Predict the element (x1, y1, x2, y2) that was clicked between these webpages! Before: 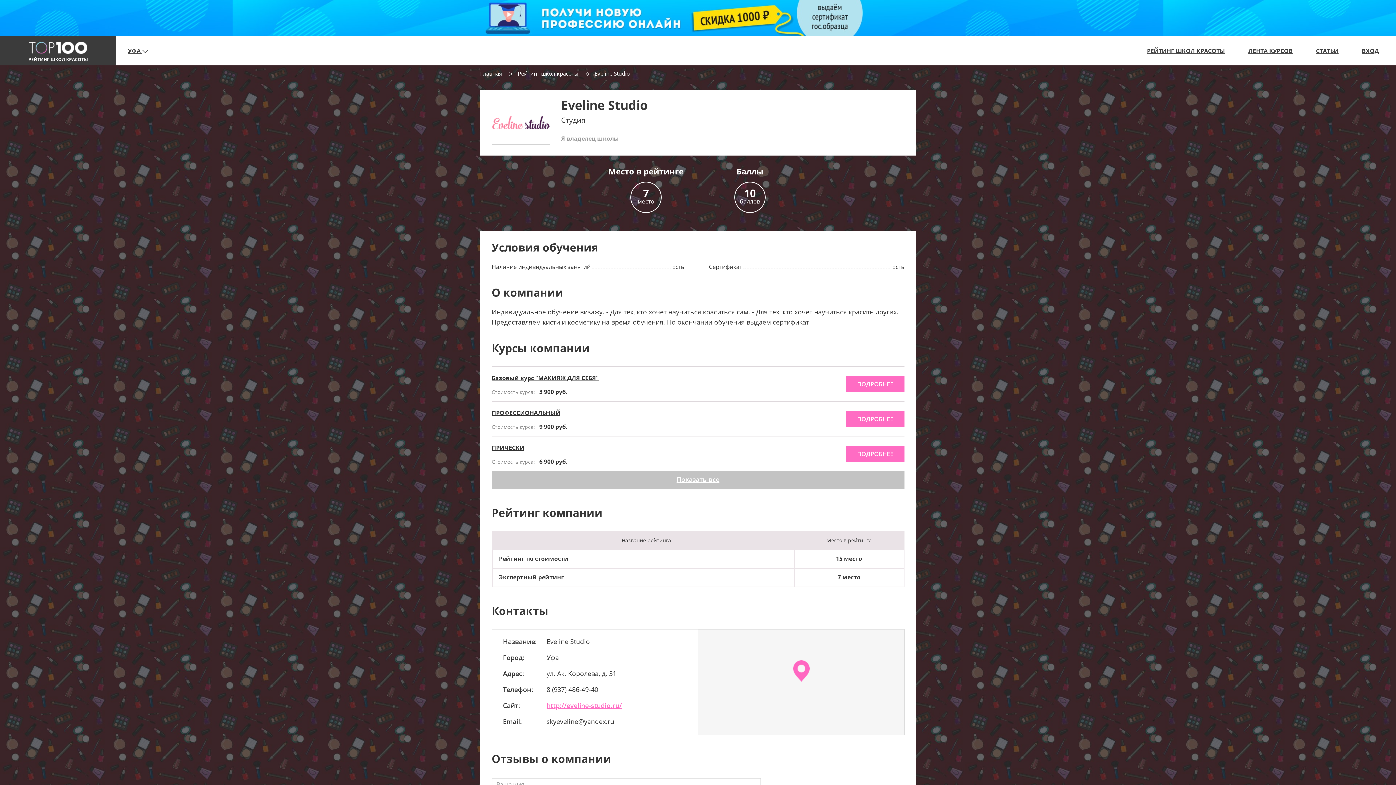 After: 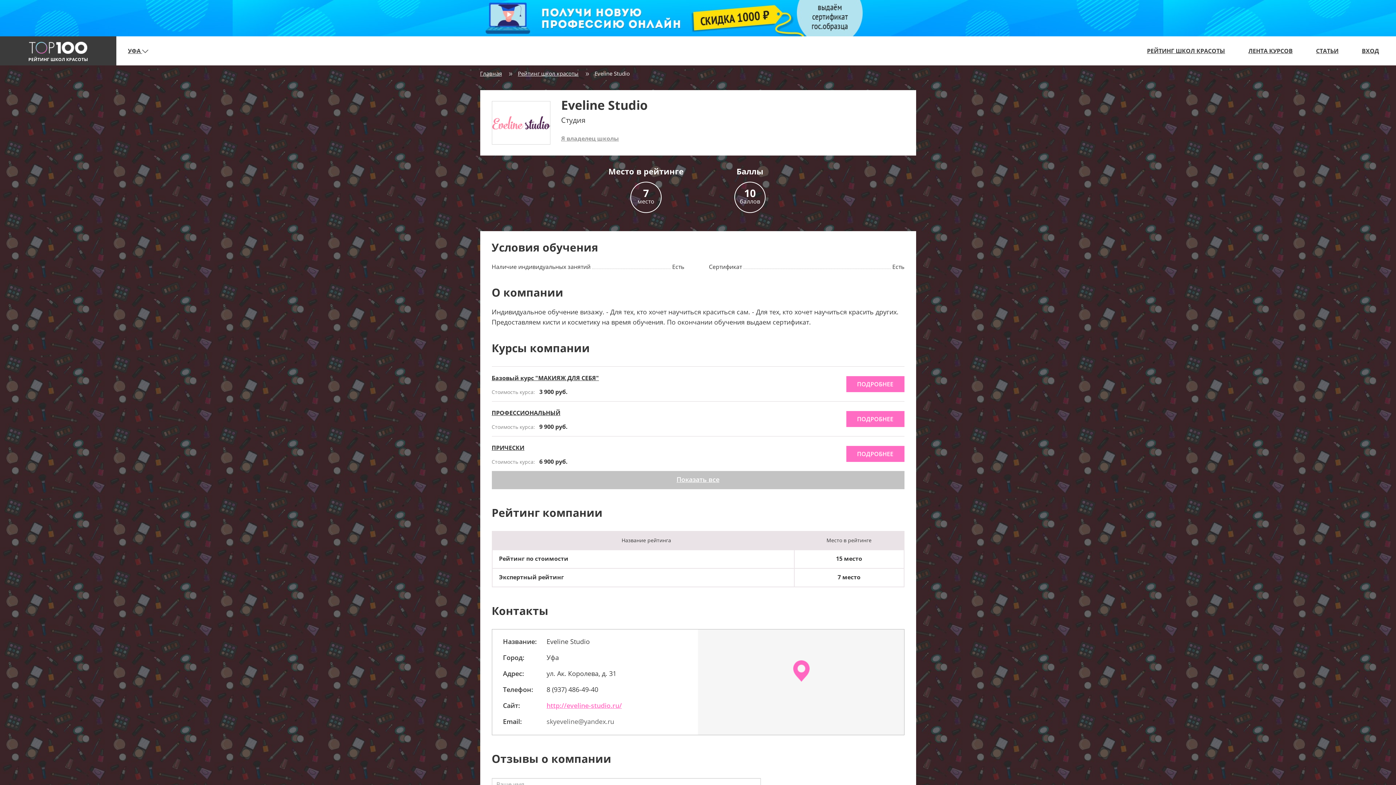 Action: label: skyeveline@yandex.ru bbox: (546, 717, 614, 726)